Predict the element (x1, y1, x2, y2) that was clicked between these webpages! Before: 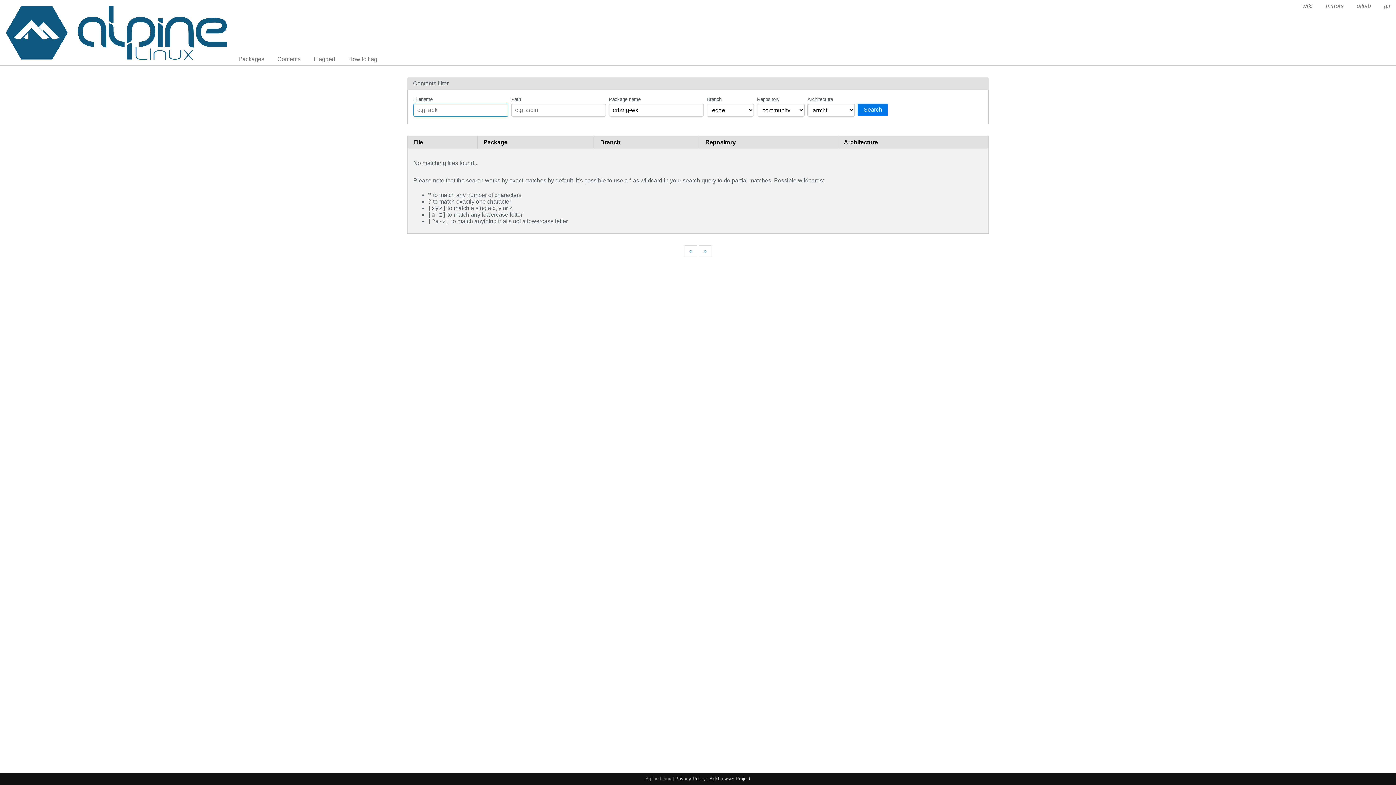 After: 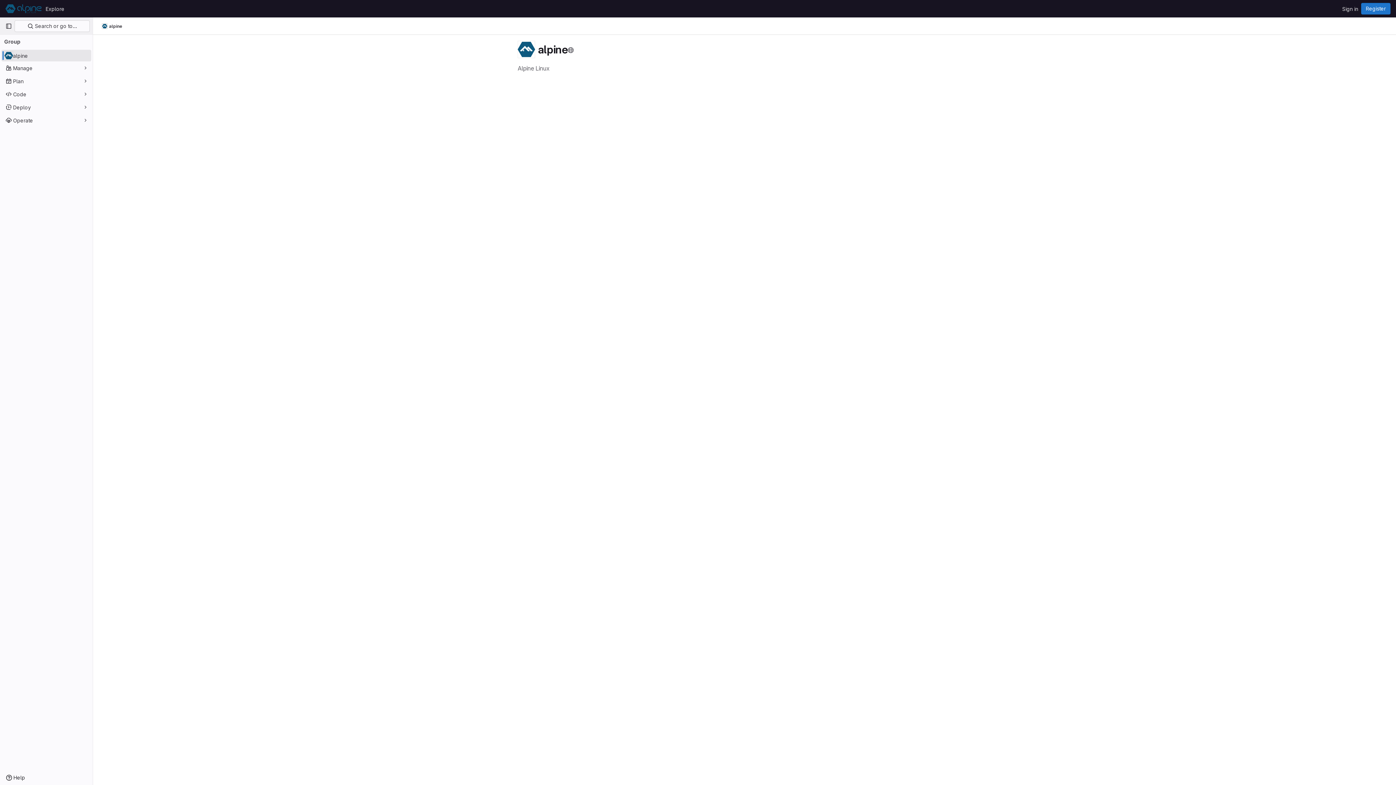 Action: bbox: (1351, 0, 1377, 12) label: gitlab